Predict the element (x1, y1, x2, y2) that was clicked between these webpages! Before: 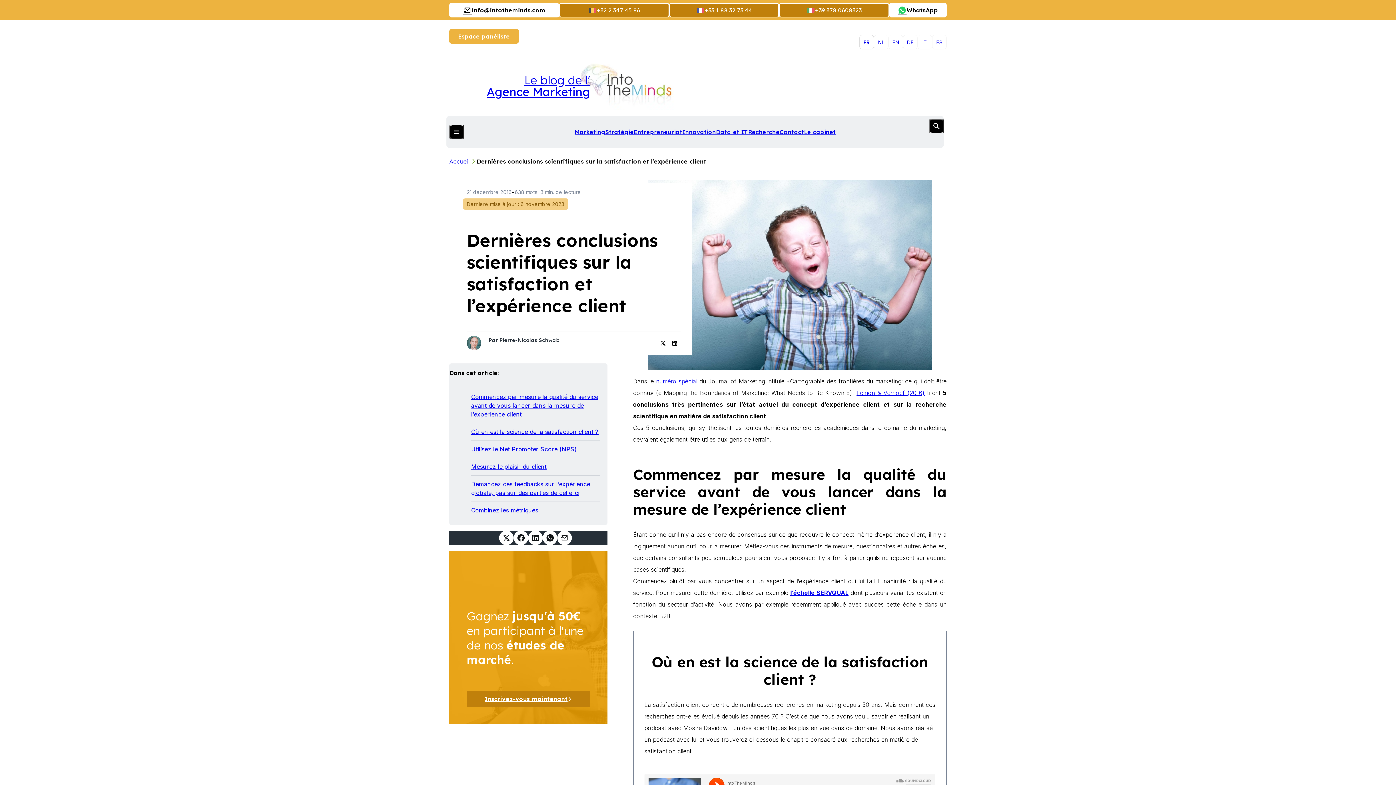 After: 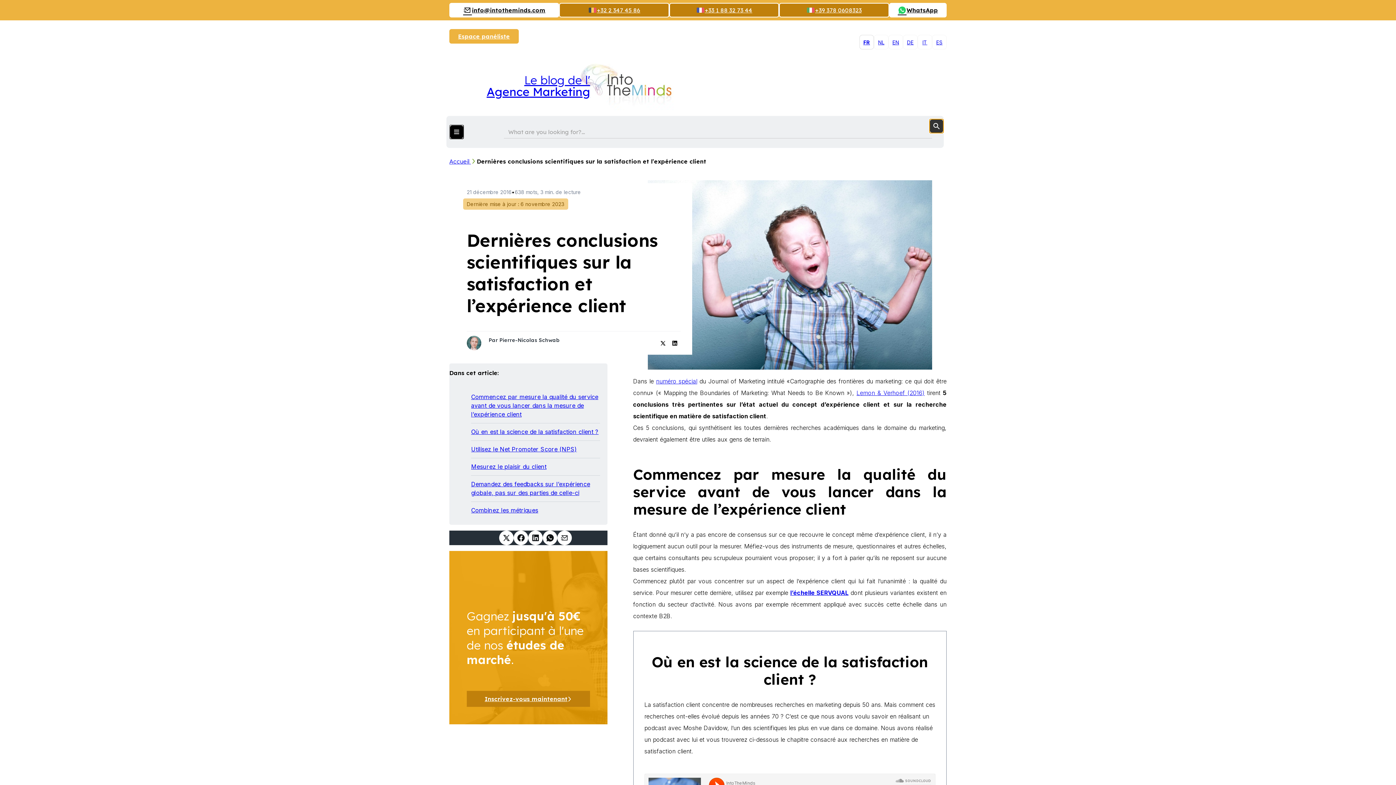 Action: bbox: (929, 118, 944, 133)